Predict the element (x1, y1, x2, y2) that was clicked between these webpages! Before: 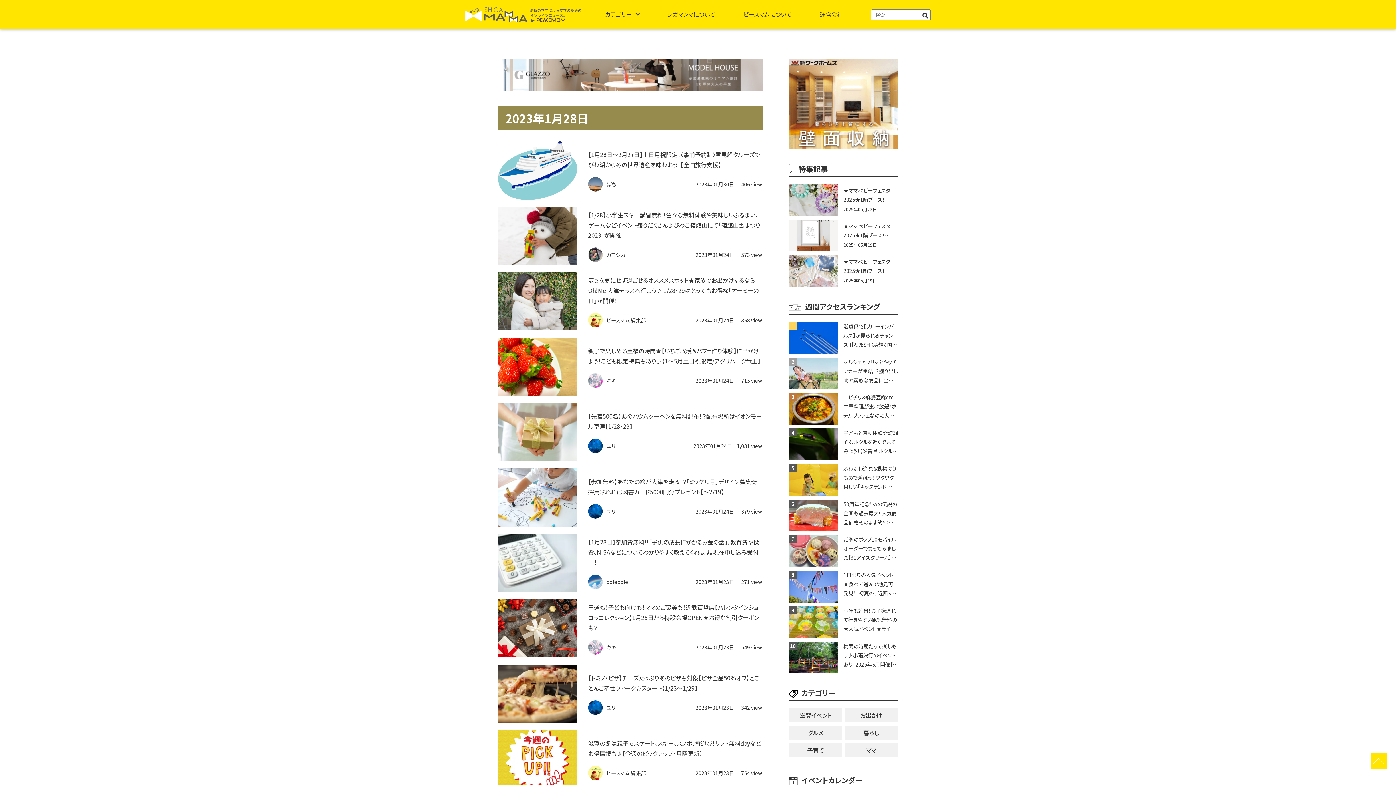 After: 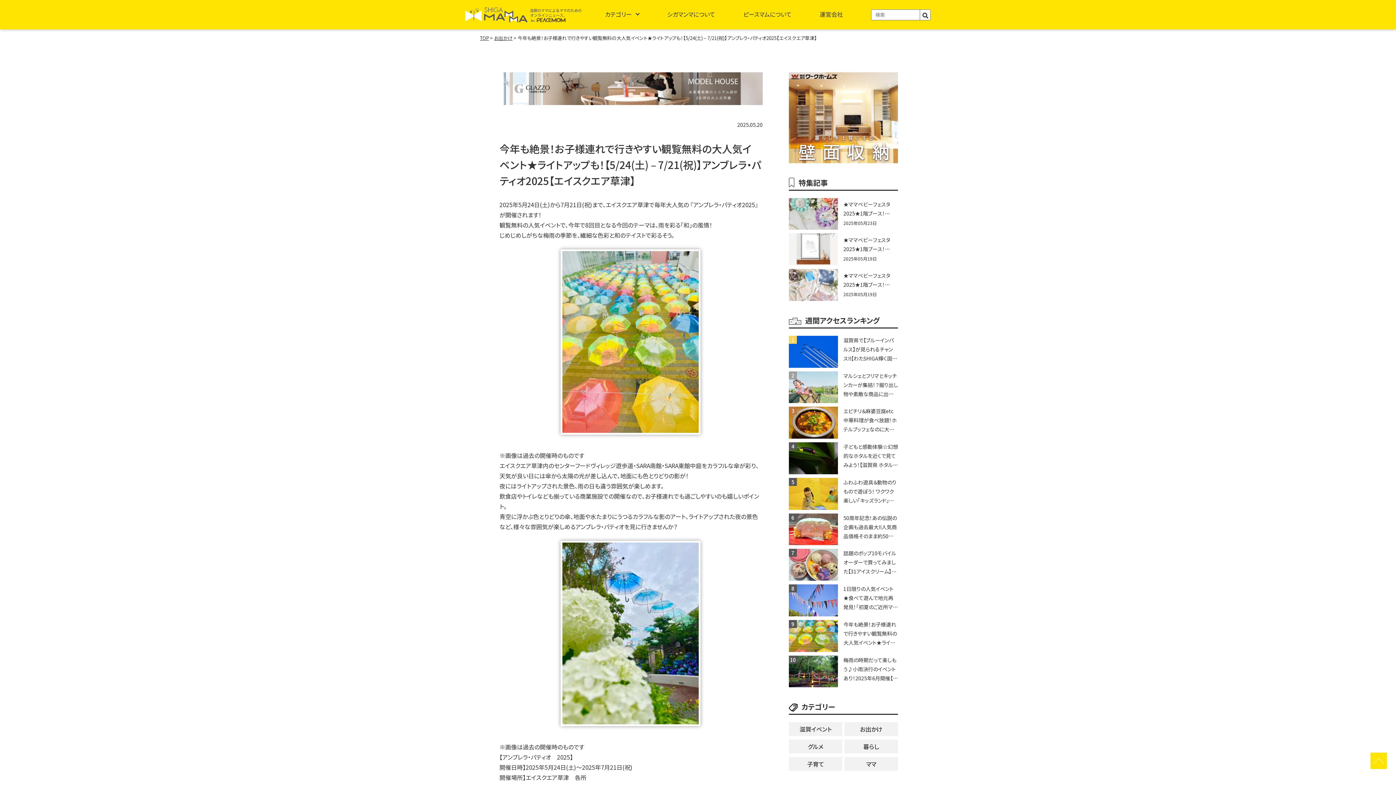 Action: bbox: (789, 606, 838, 638)